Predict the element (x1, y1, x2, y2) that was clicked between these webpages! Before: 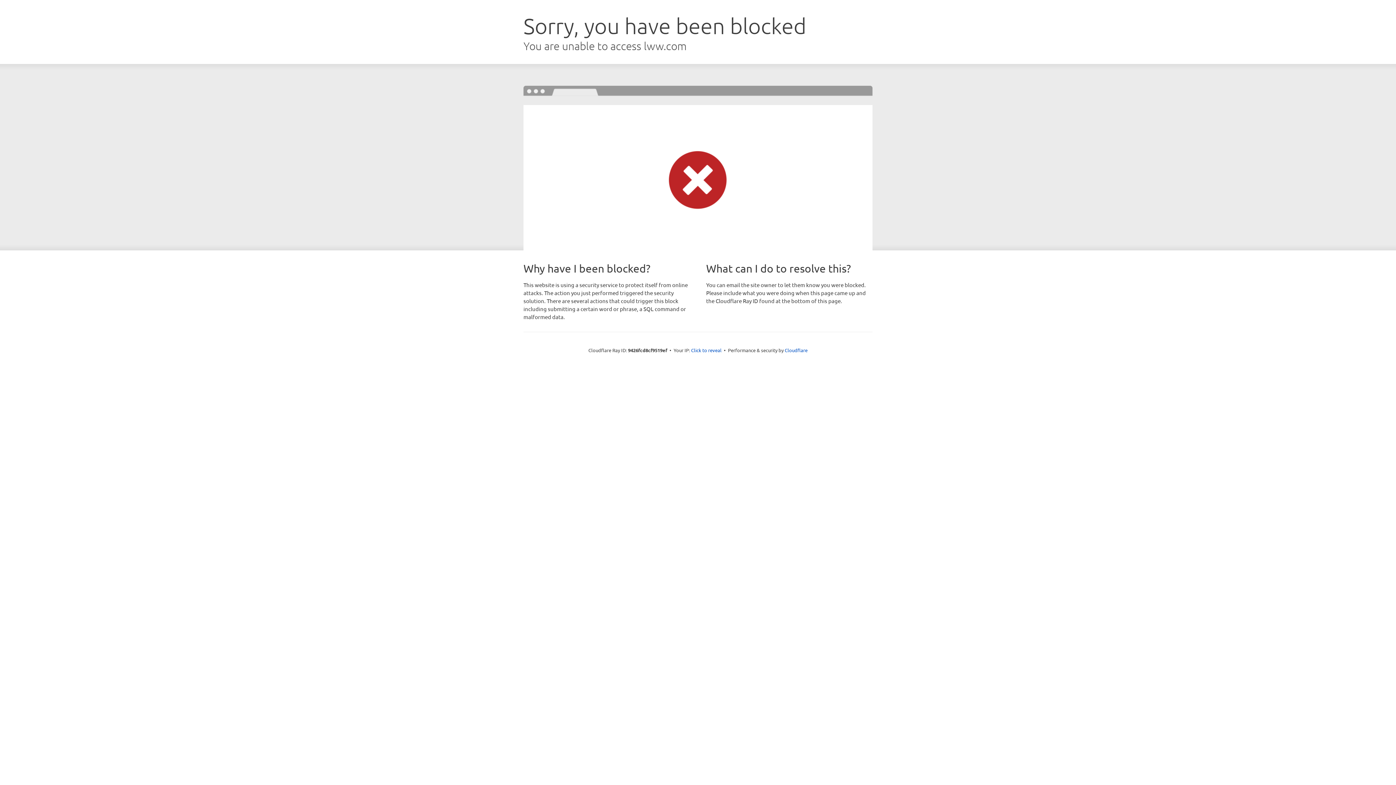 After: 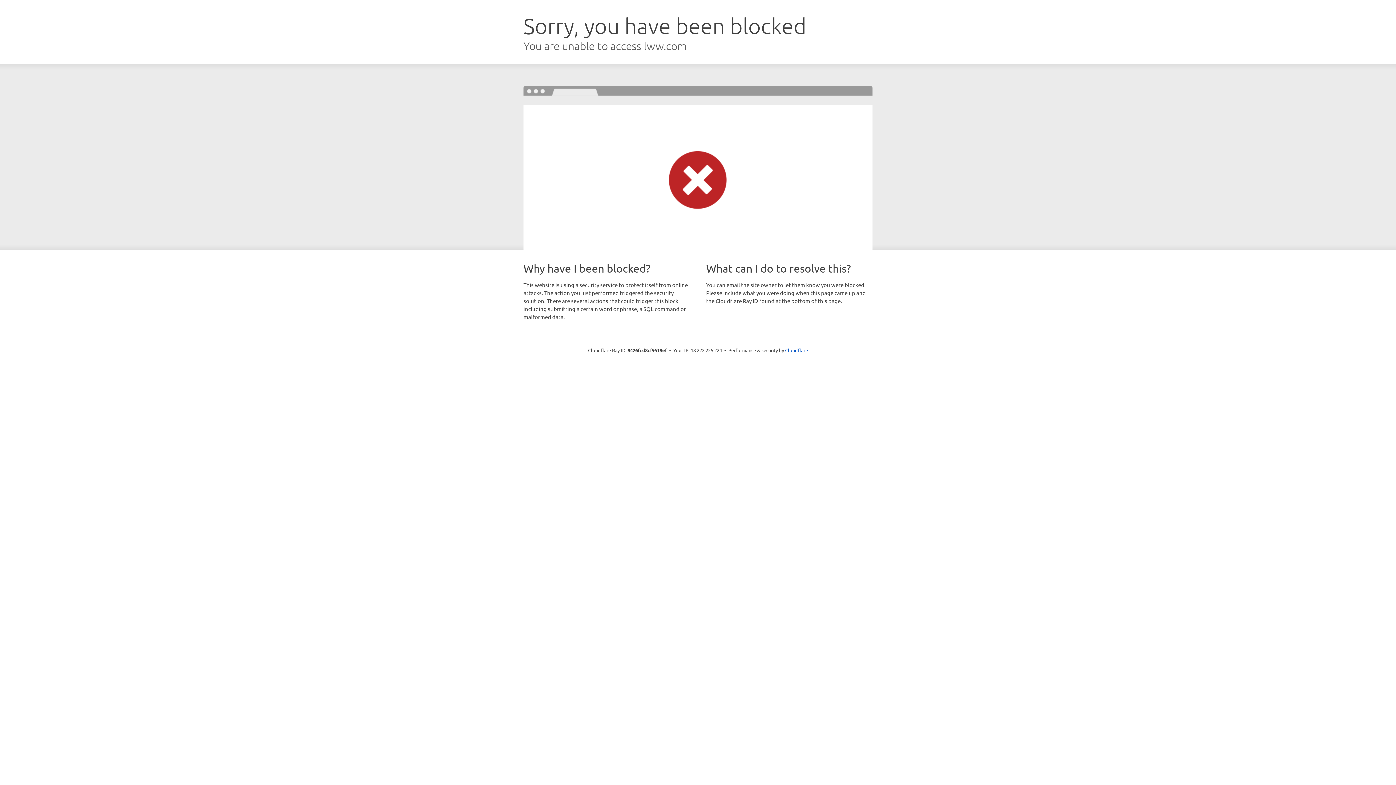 Action: bbox: (691, 346, 721, 353) label: Click to reveal